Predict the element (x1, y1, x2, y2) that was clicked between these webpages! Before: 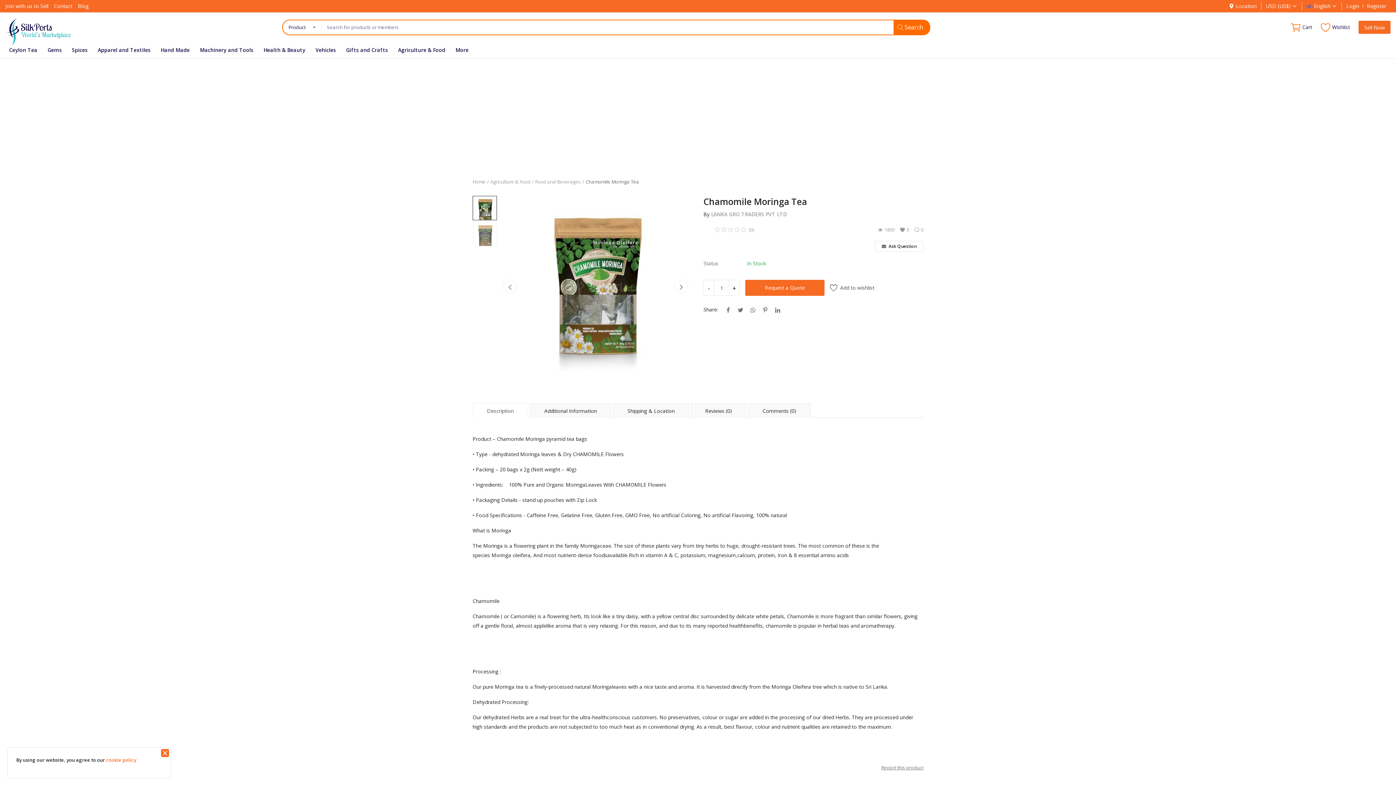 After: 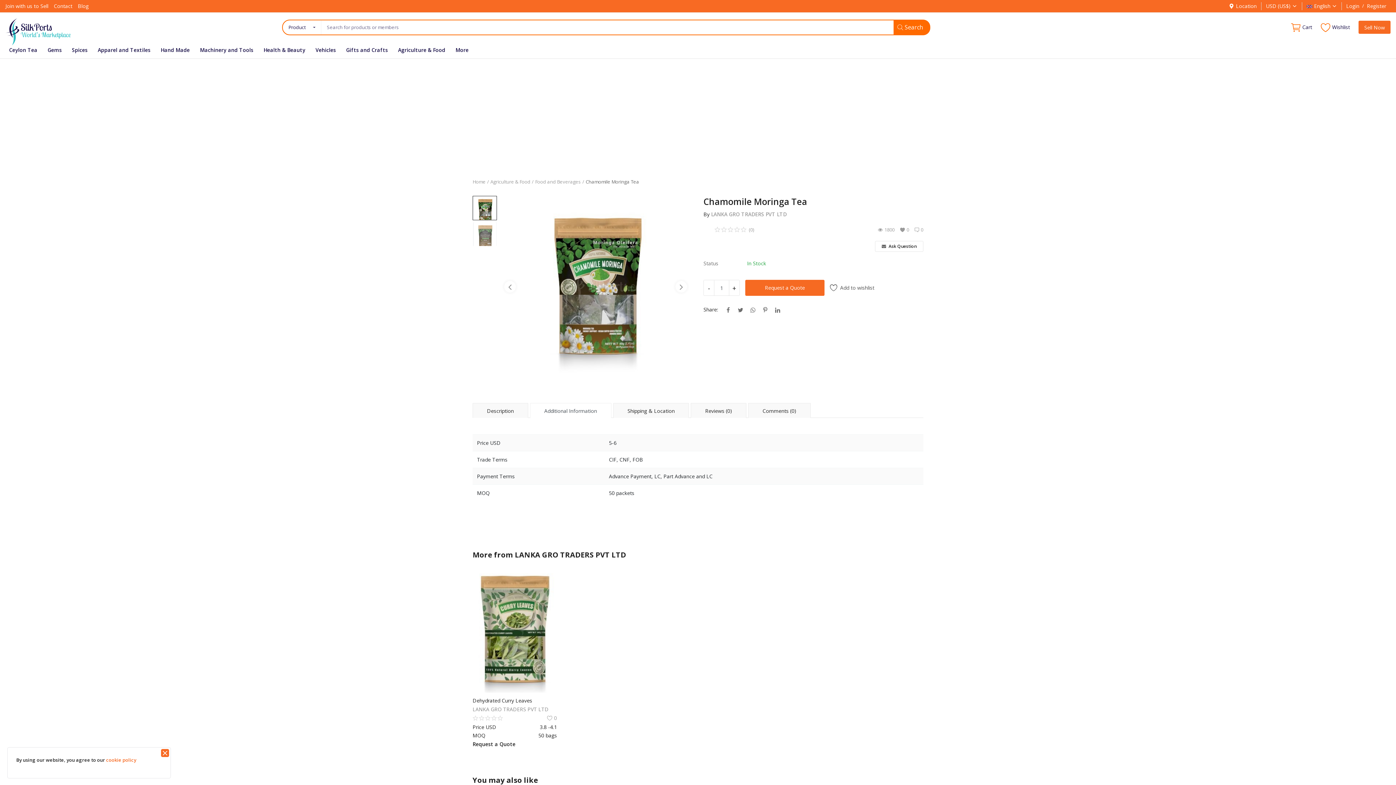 Action: label: Additional Information bbox: (530, 403, 611, 418)